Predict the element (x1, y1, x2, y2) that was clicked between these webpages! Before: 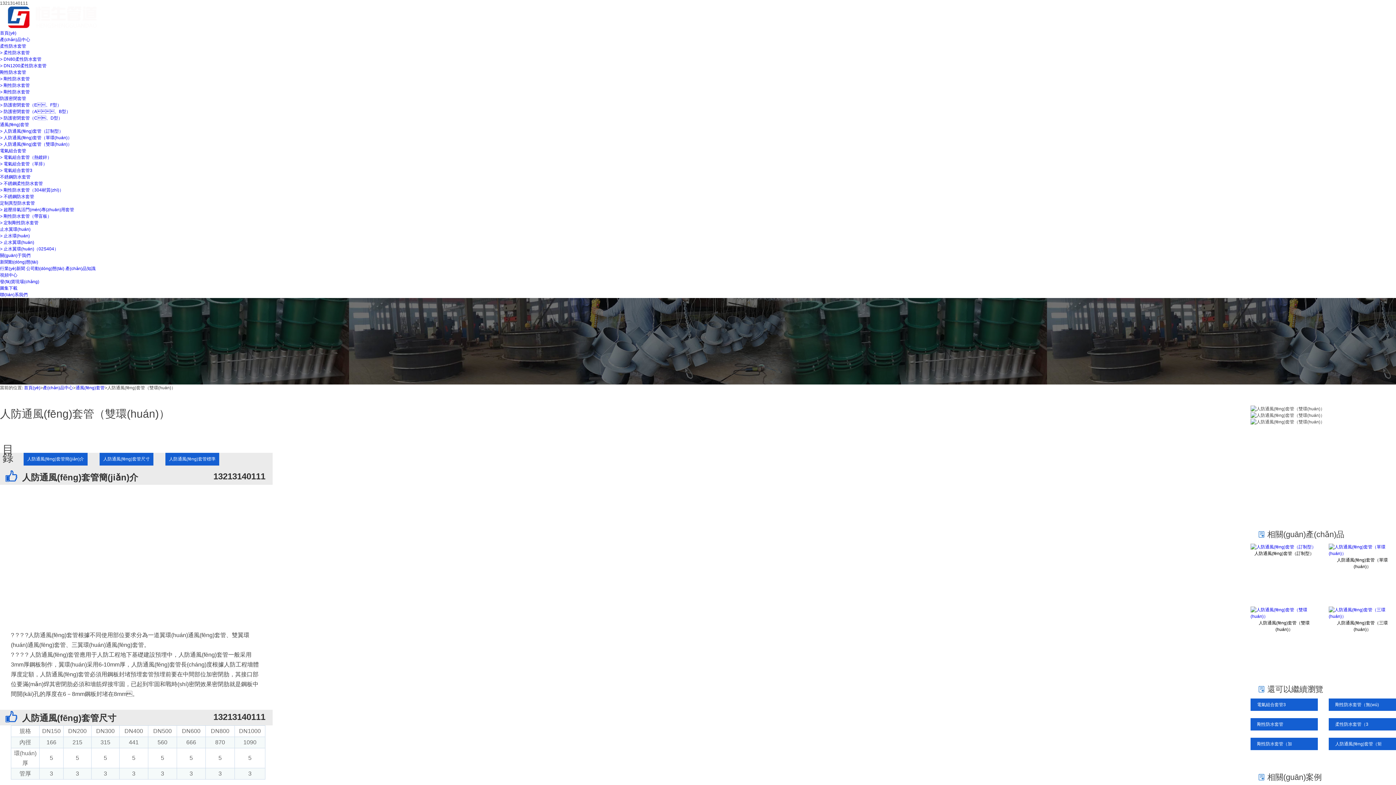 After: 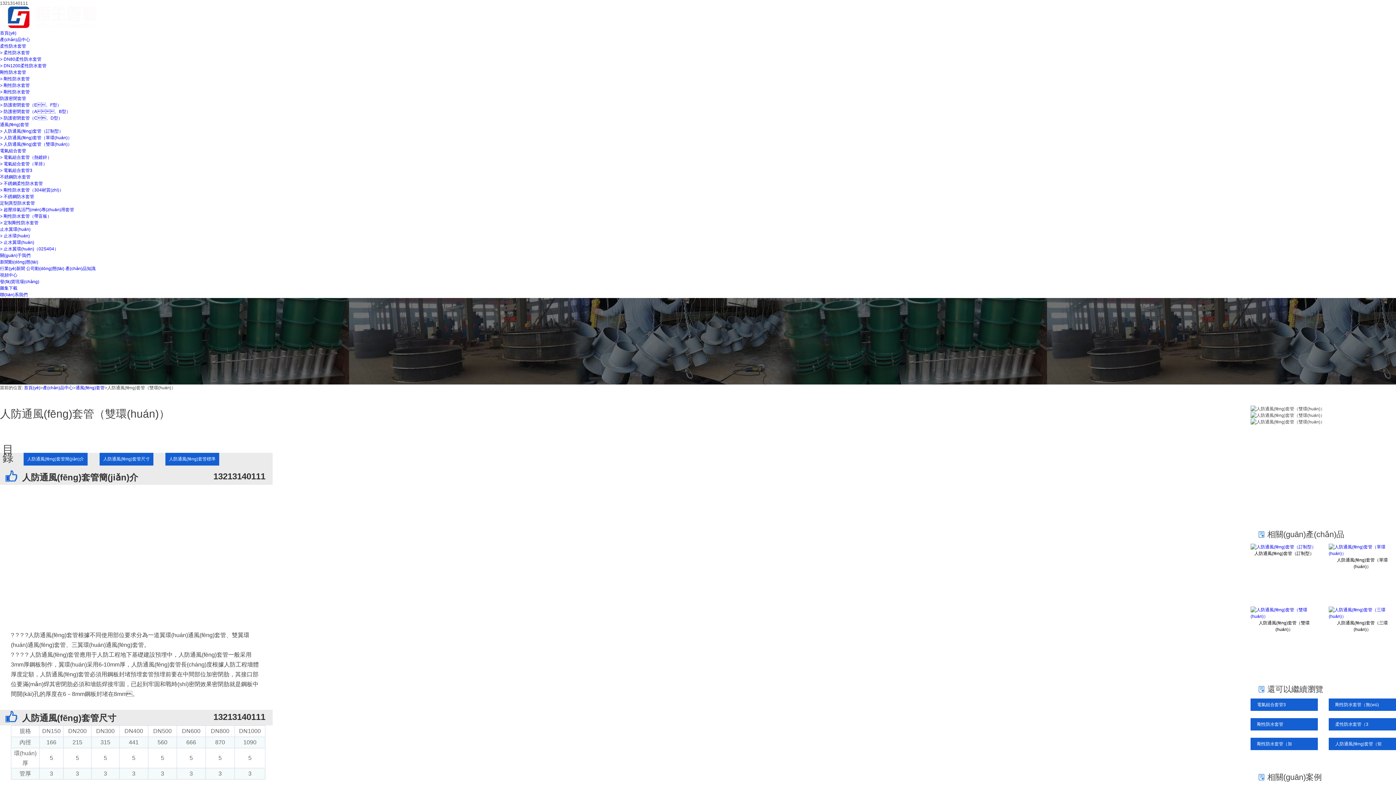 Action: label: > 人防通風(fēng)套管（雙環(huán)） bbox: (0, 141, 72, 146)